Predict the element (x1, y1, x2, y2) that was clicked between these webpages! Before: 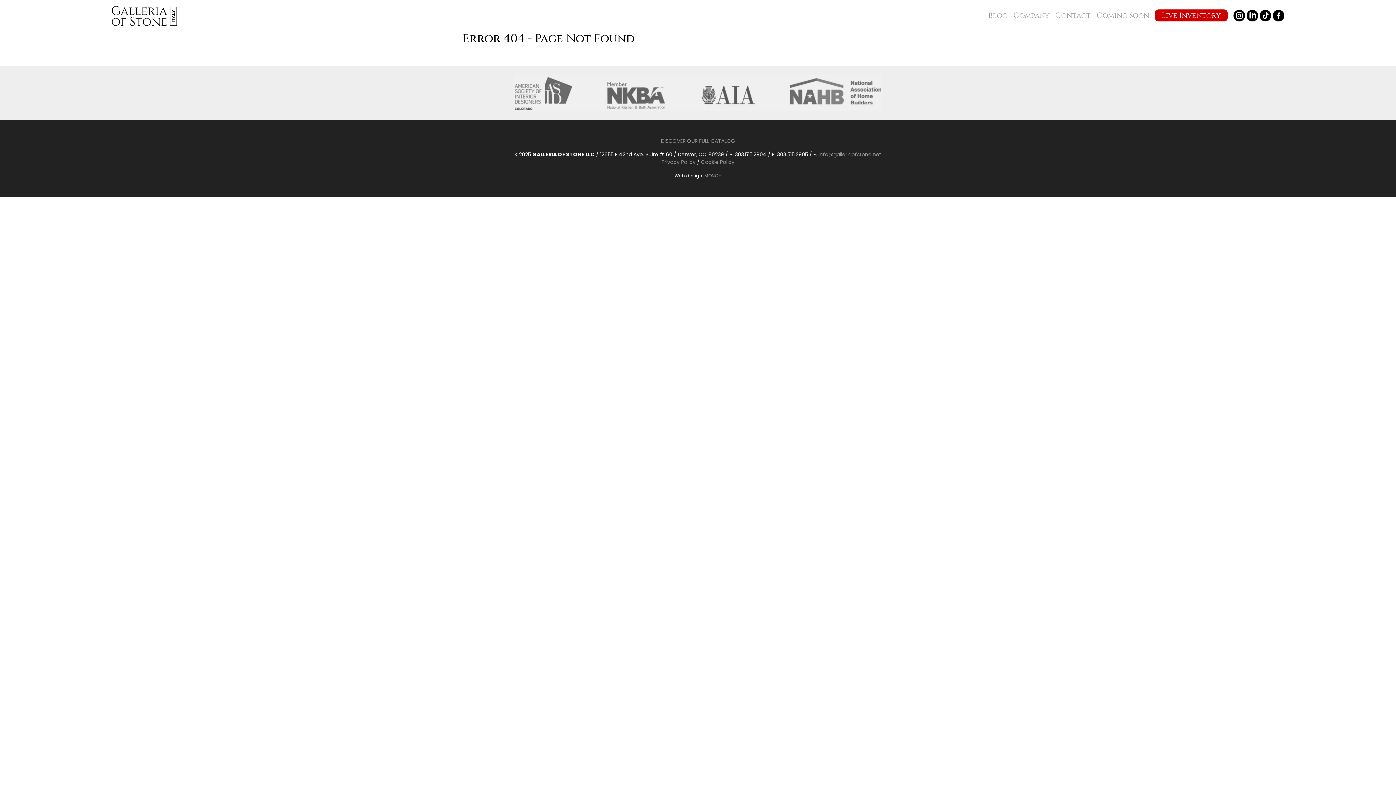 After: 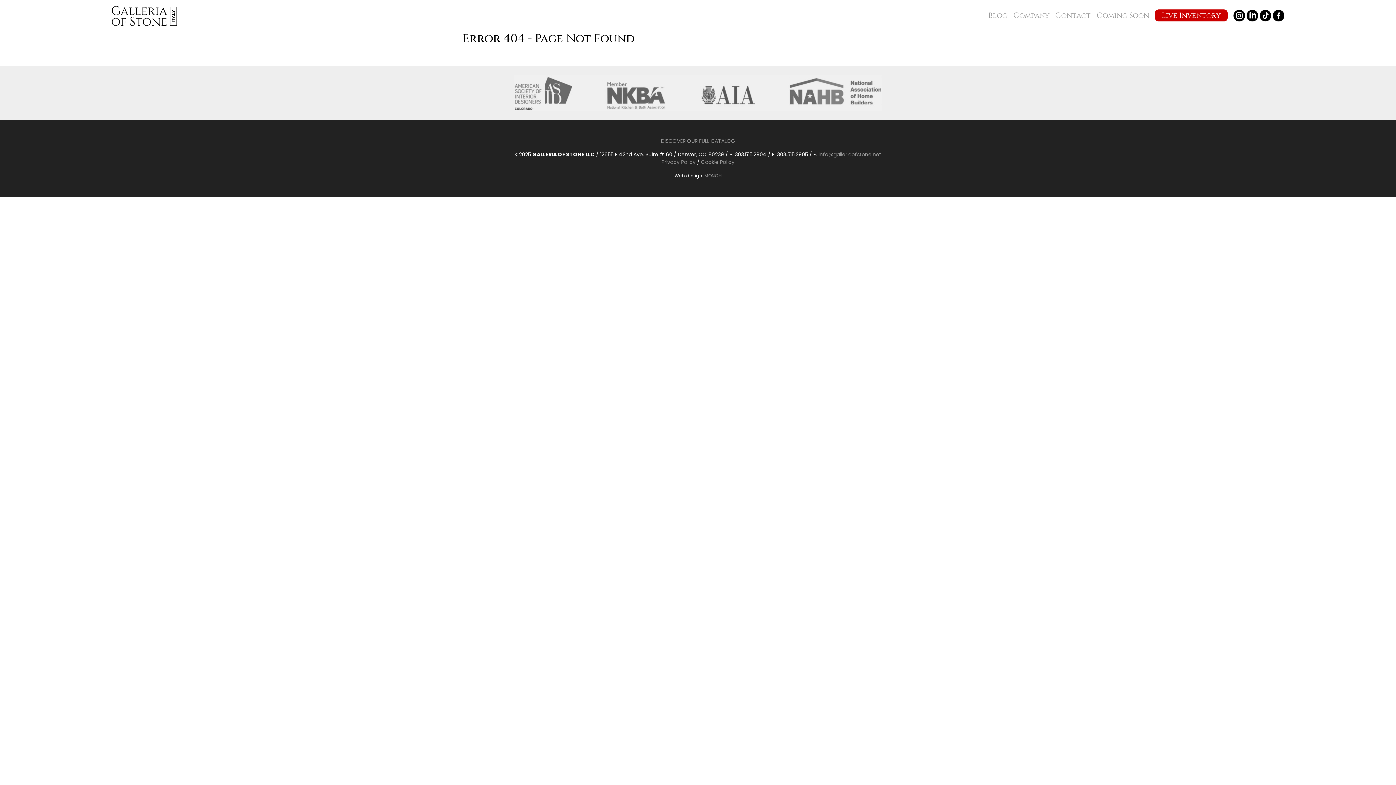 Action: bbox: (1233, 9, 1245, 21)